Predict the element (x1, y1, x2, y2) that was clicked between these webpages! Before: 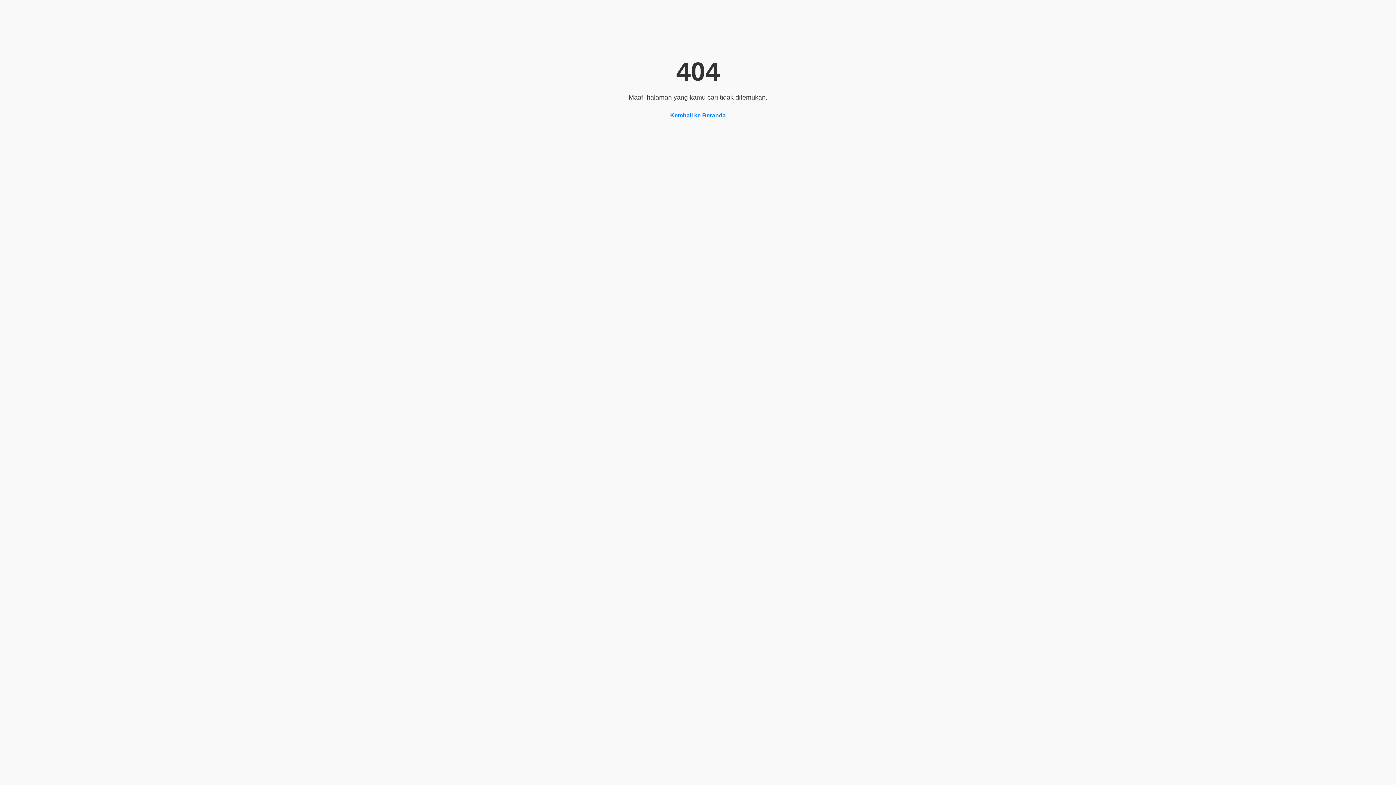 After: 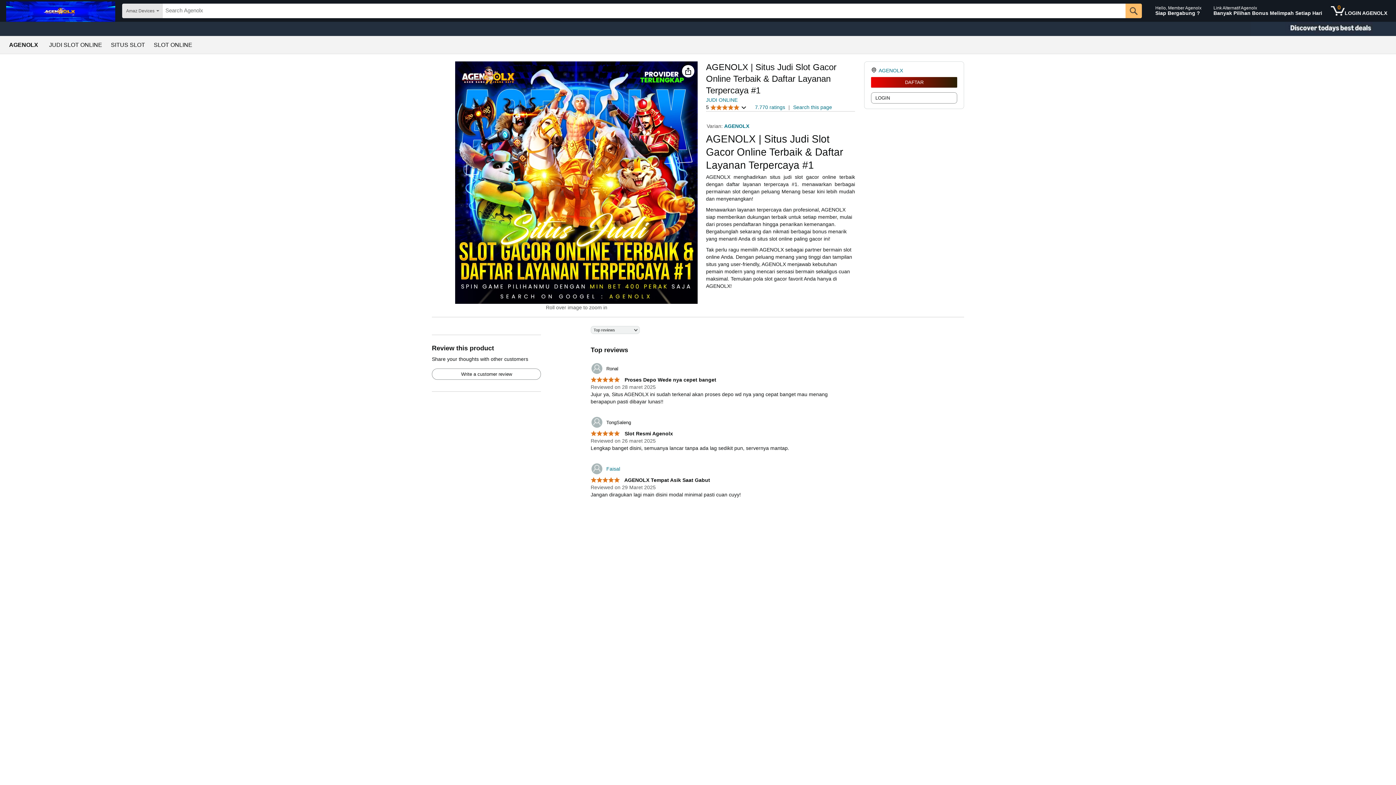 Action: label: Kembali ke Beranda bbox: (670, 112, 726, 118)